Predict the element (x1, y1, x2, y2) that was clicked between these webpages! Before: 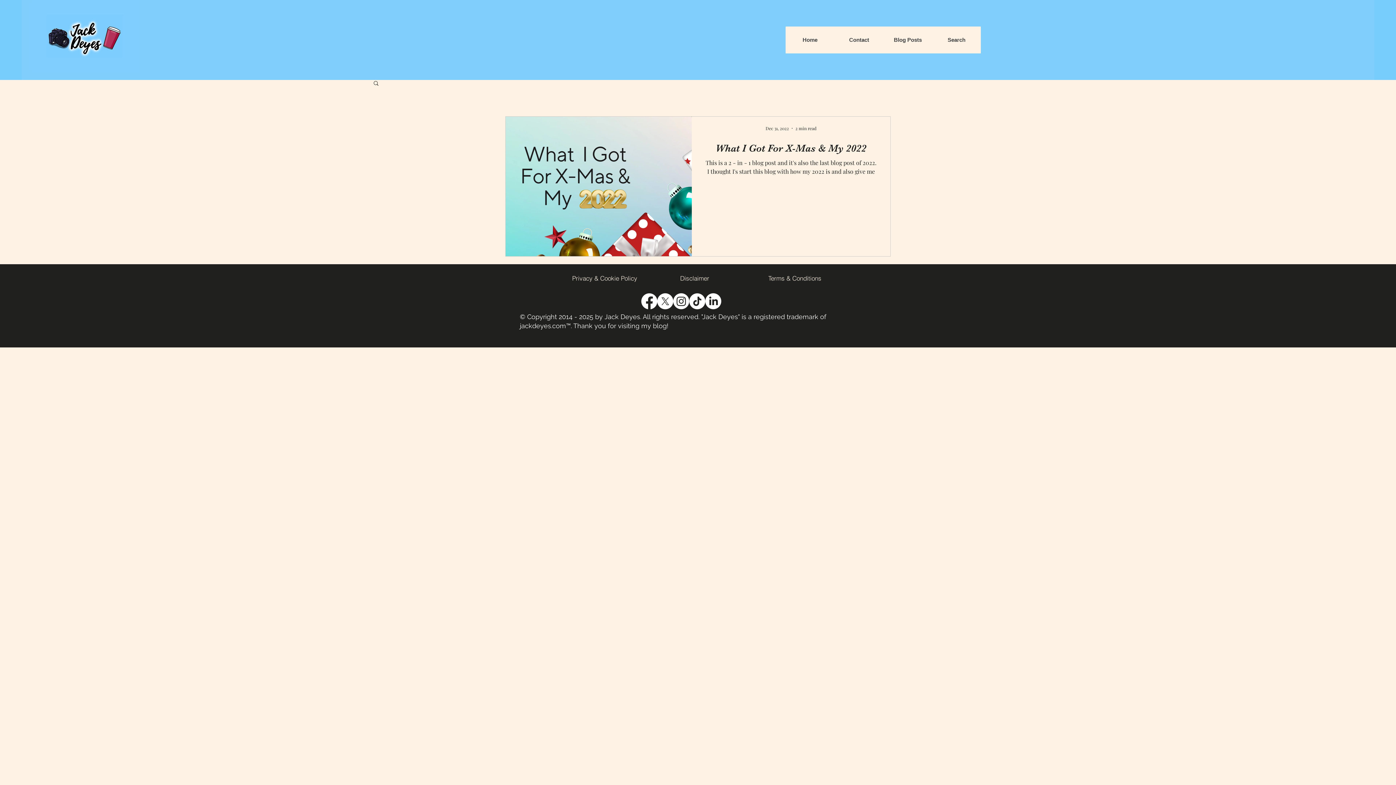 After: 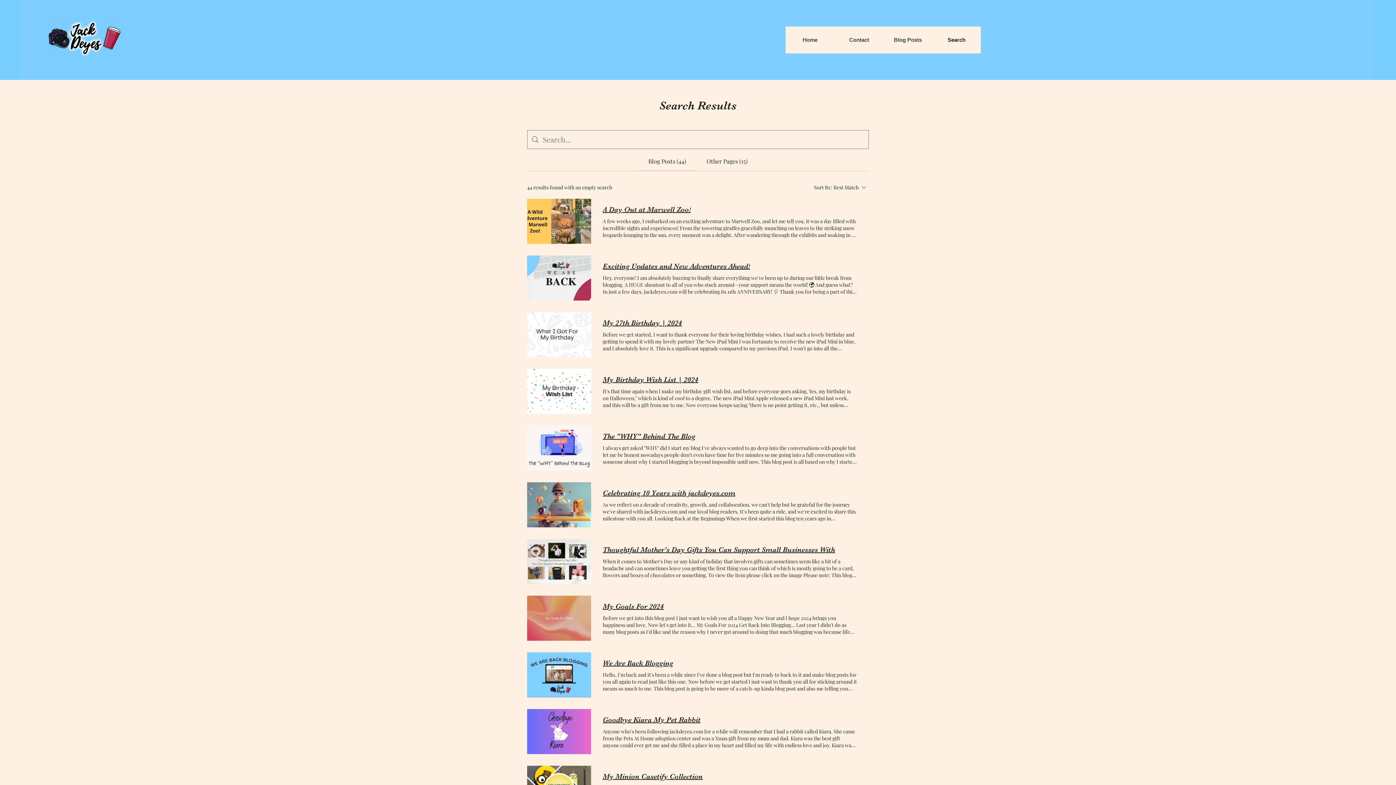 Action: bbox: (932, 26, 981, 53) label: Search